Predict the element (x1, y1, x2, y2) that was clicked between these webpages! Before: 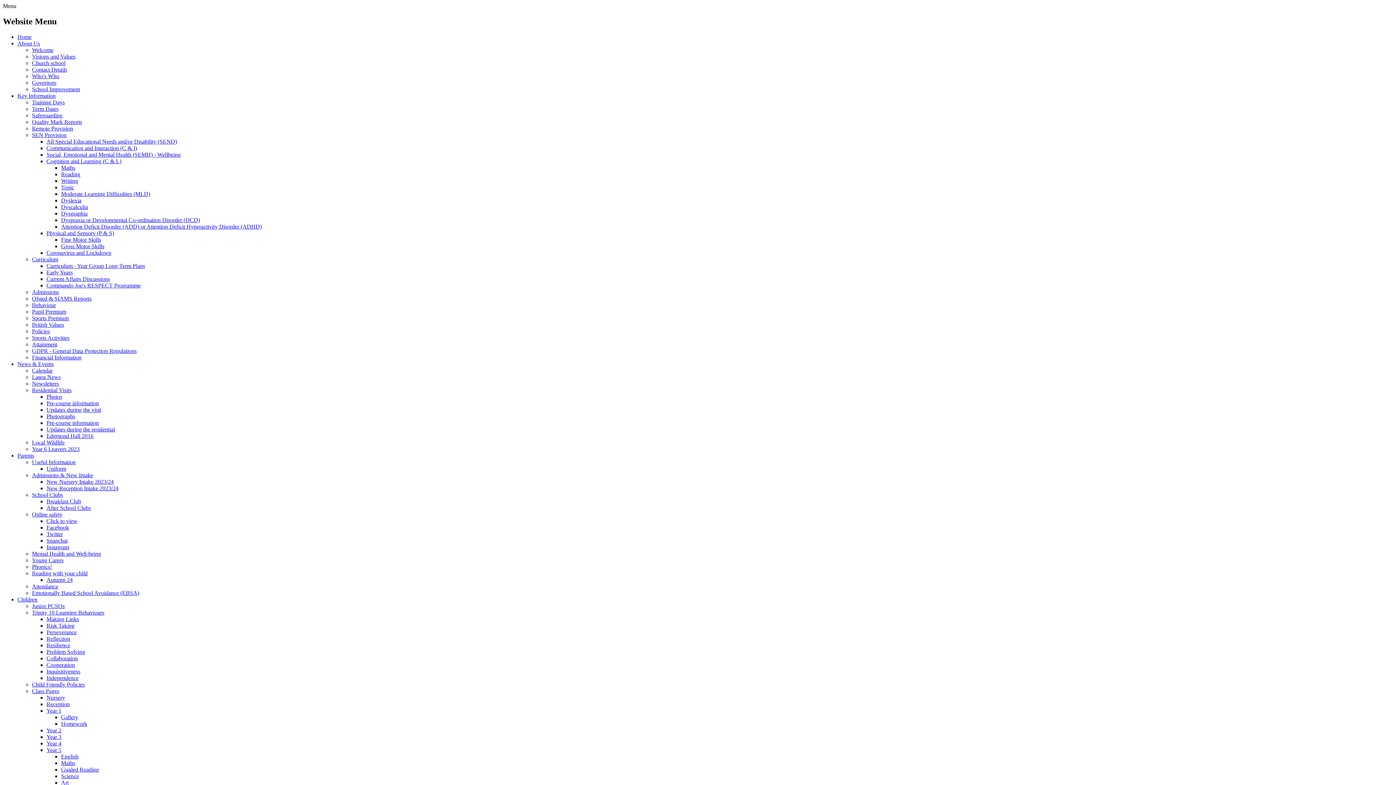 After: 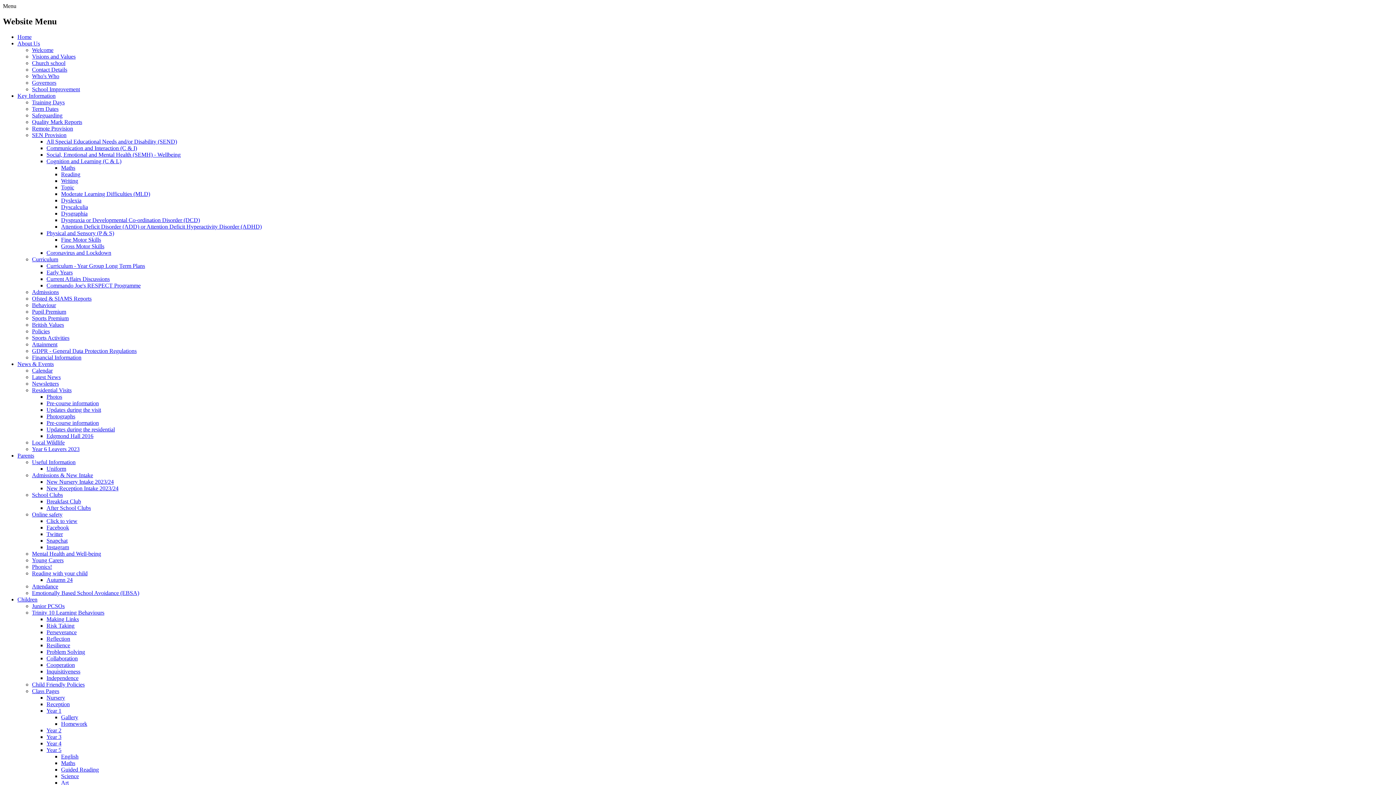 Action: label: Twitter bbox: (46, 531, 62, 537)